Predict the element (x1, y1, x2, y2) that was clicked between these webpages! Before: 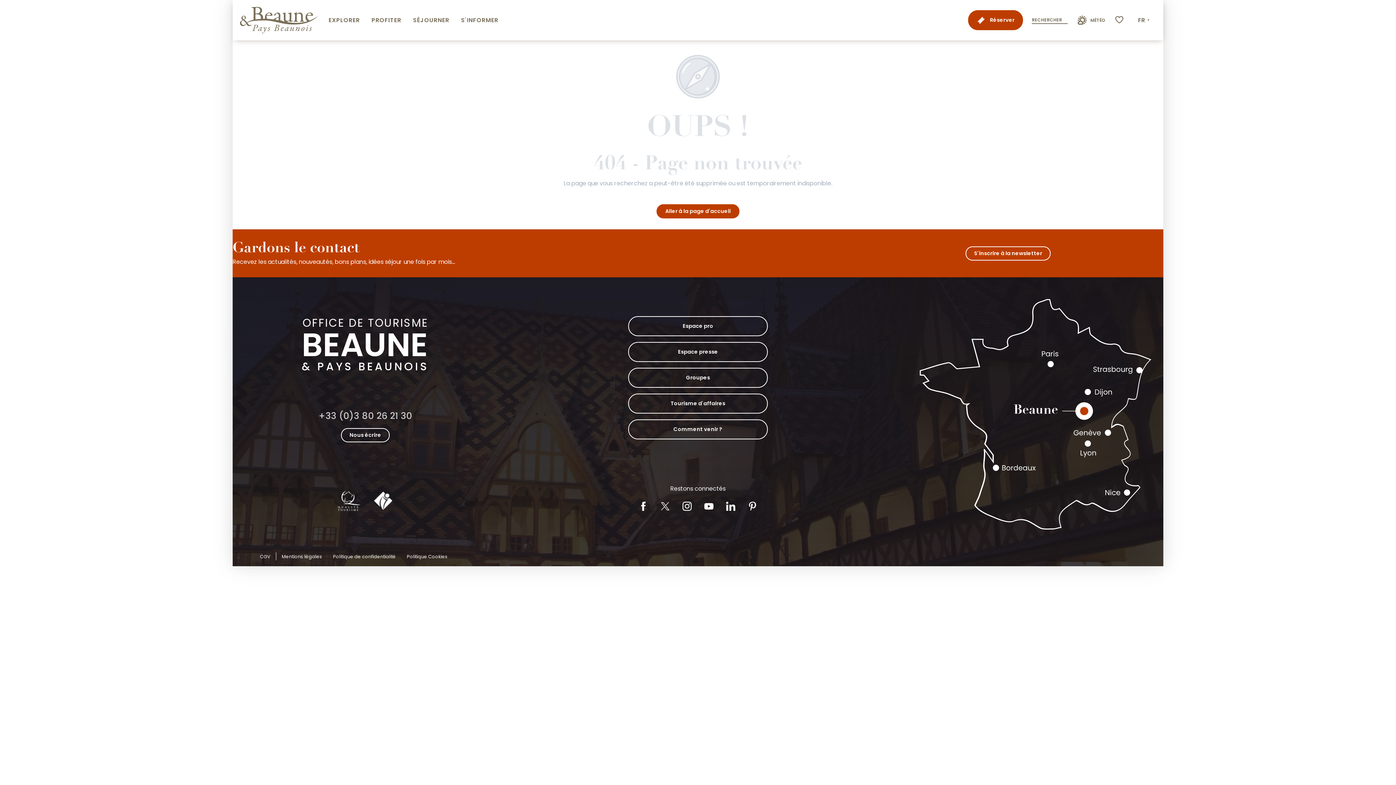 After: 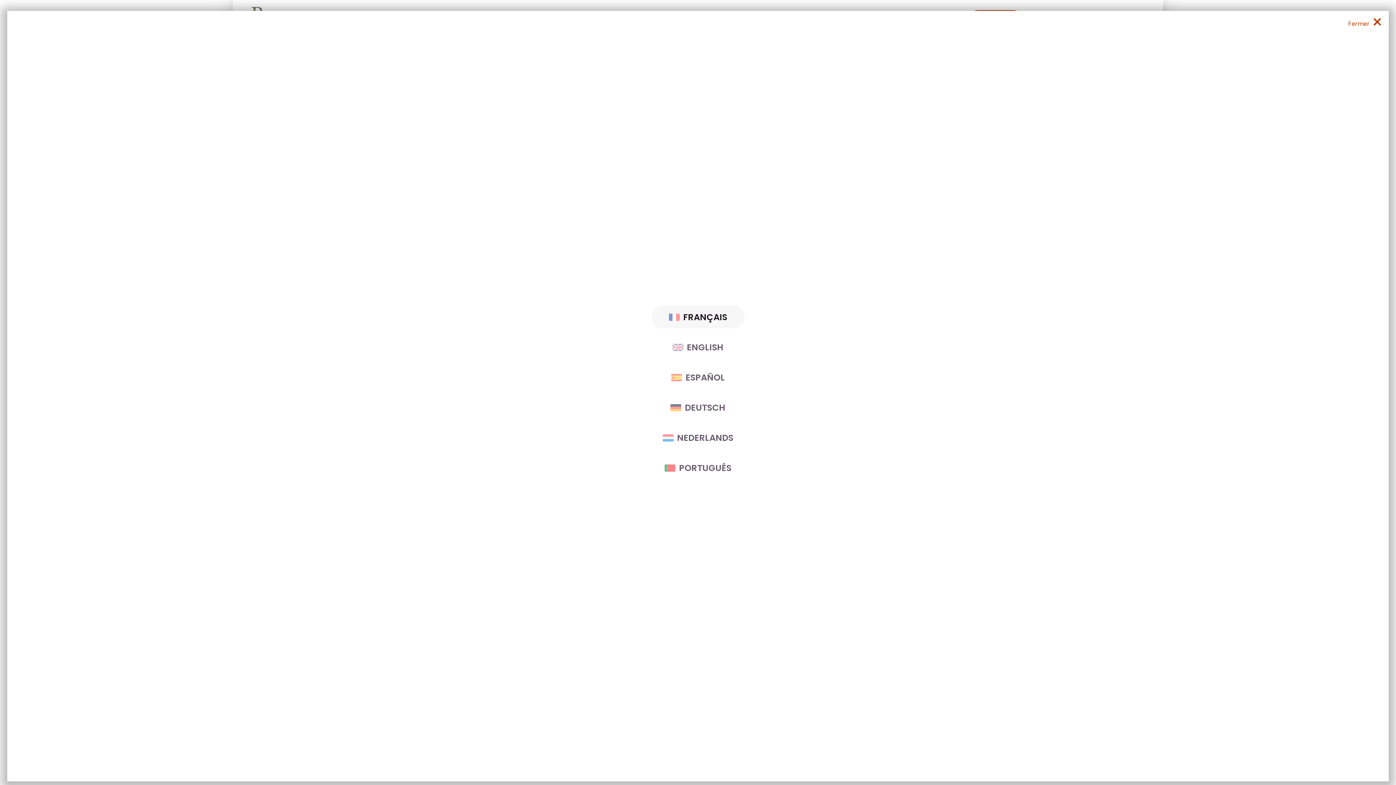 Action: bbox: (1134, 12, 1154, 27) label: Choix de la langue